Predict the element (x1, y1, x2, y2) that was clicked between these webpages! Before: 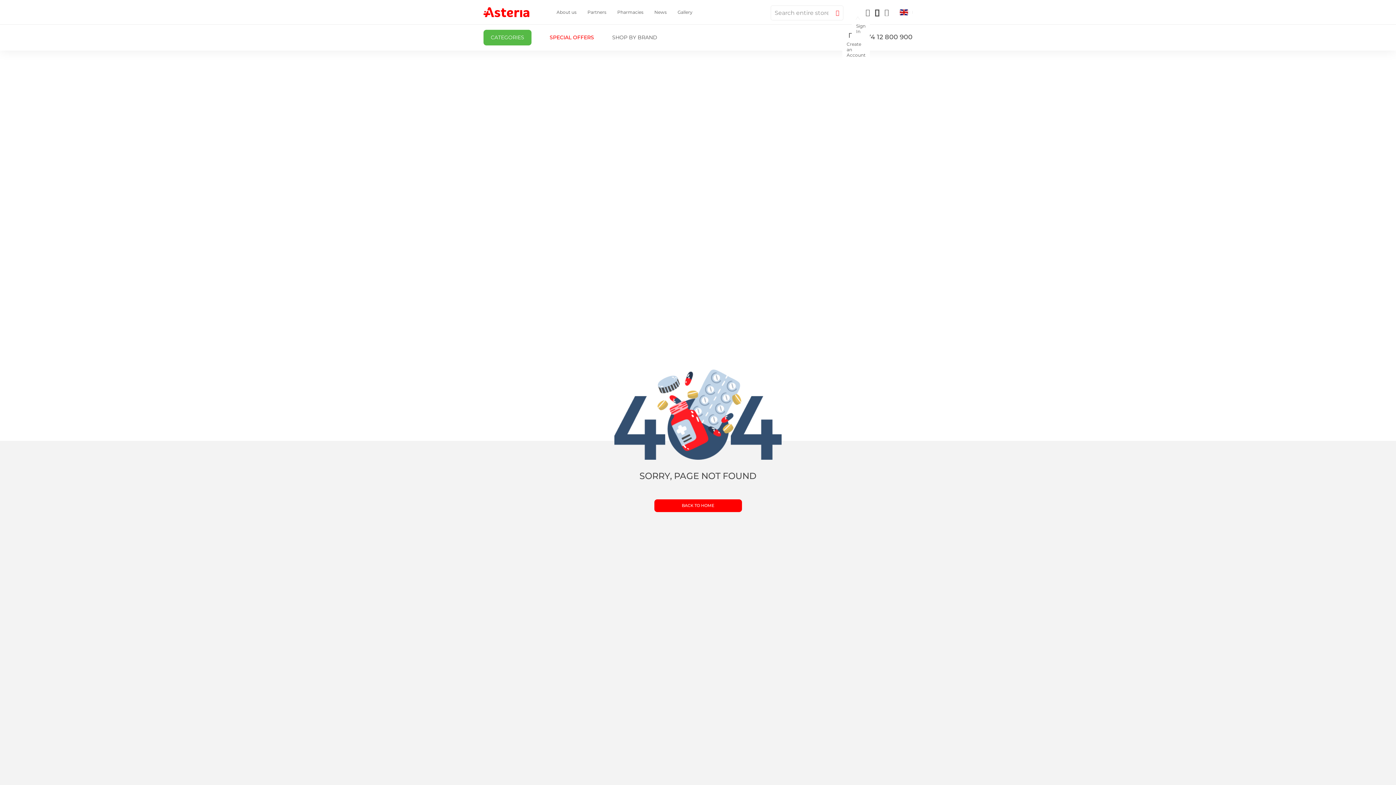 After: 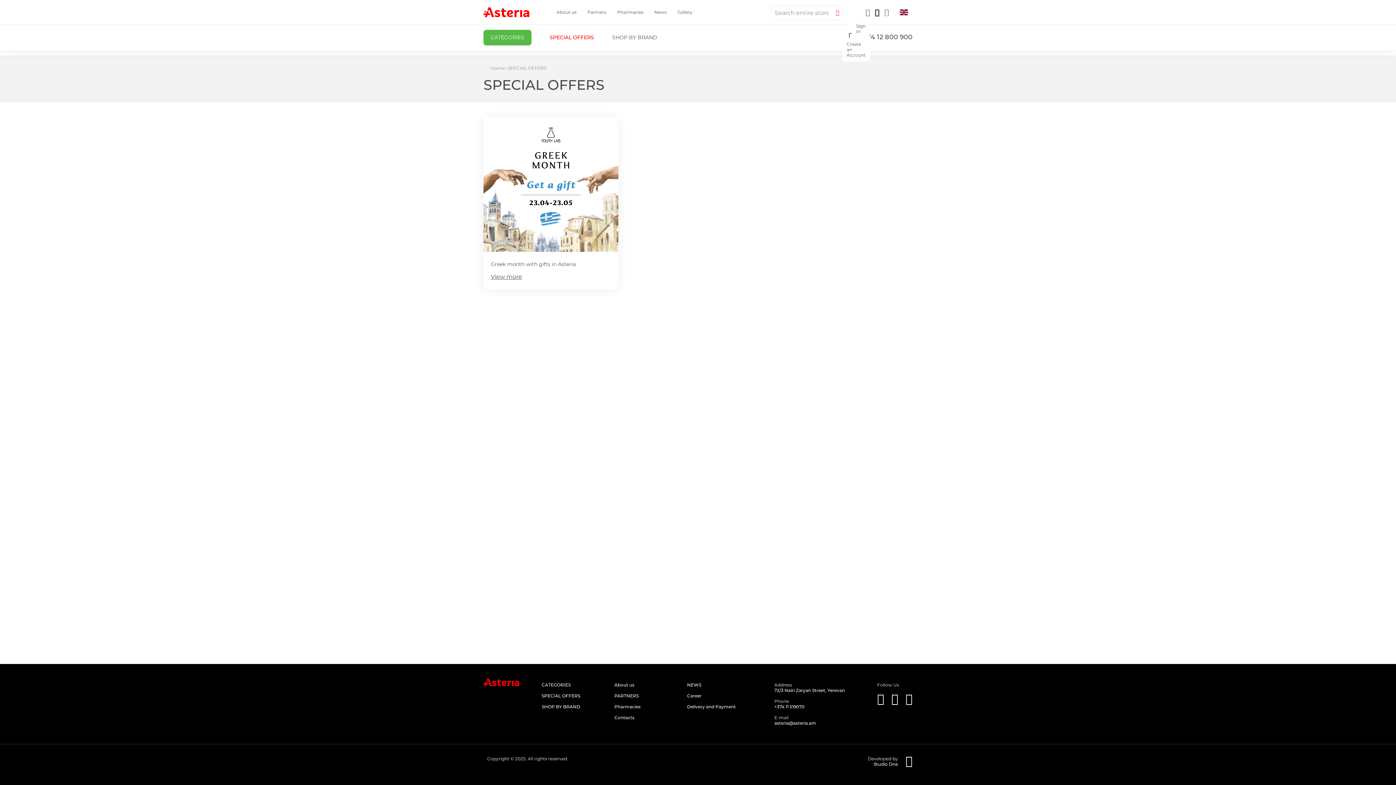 Action: bbox: (535, 34, 579, 40) label: SPECIAL OFFERS